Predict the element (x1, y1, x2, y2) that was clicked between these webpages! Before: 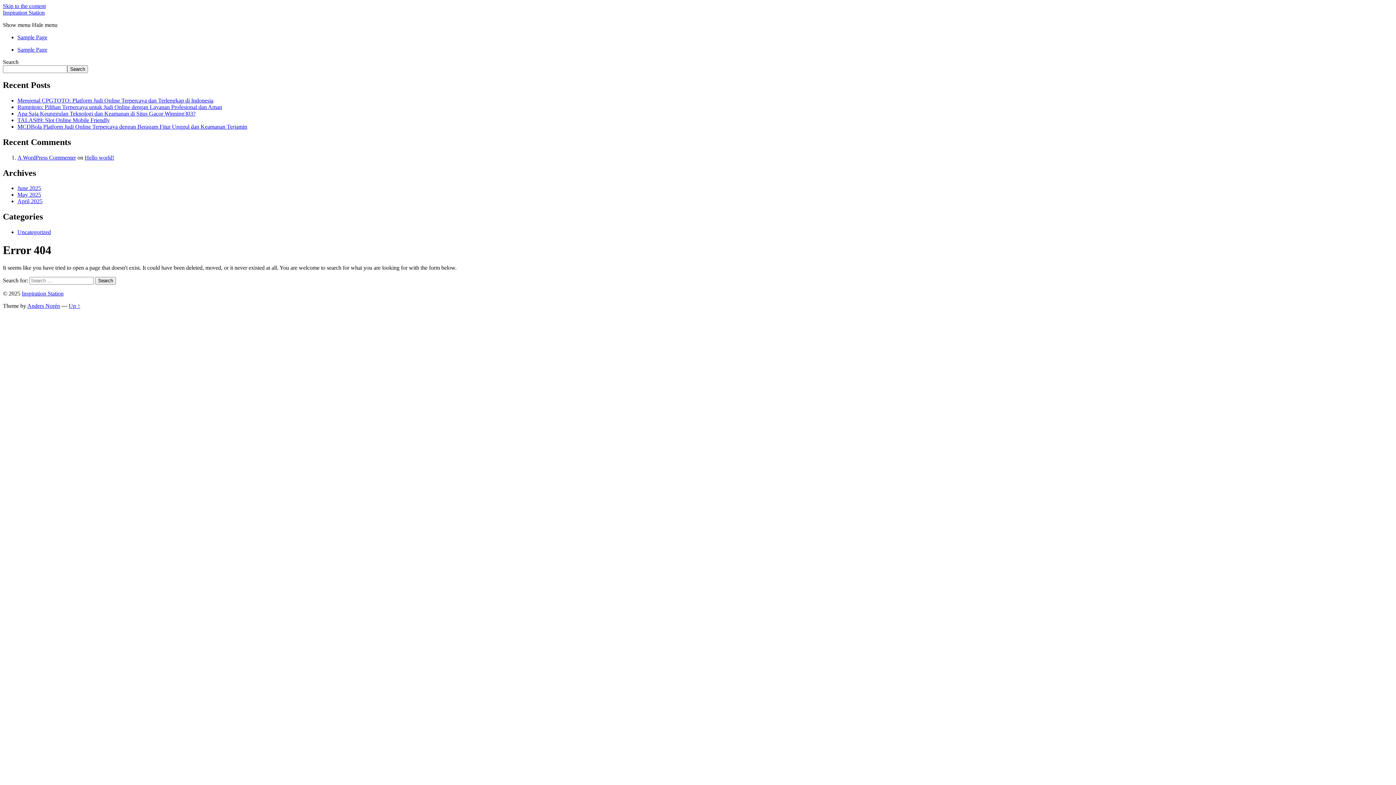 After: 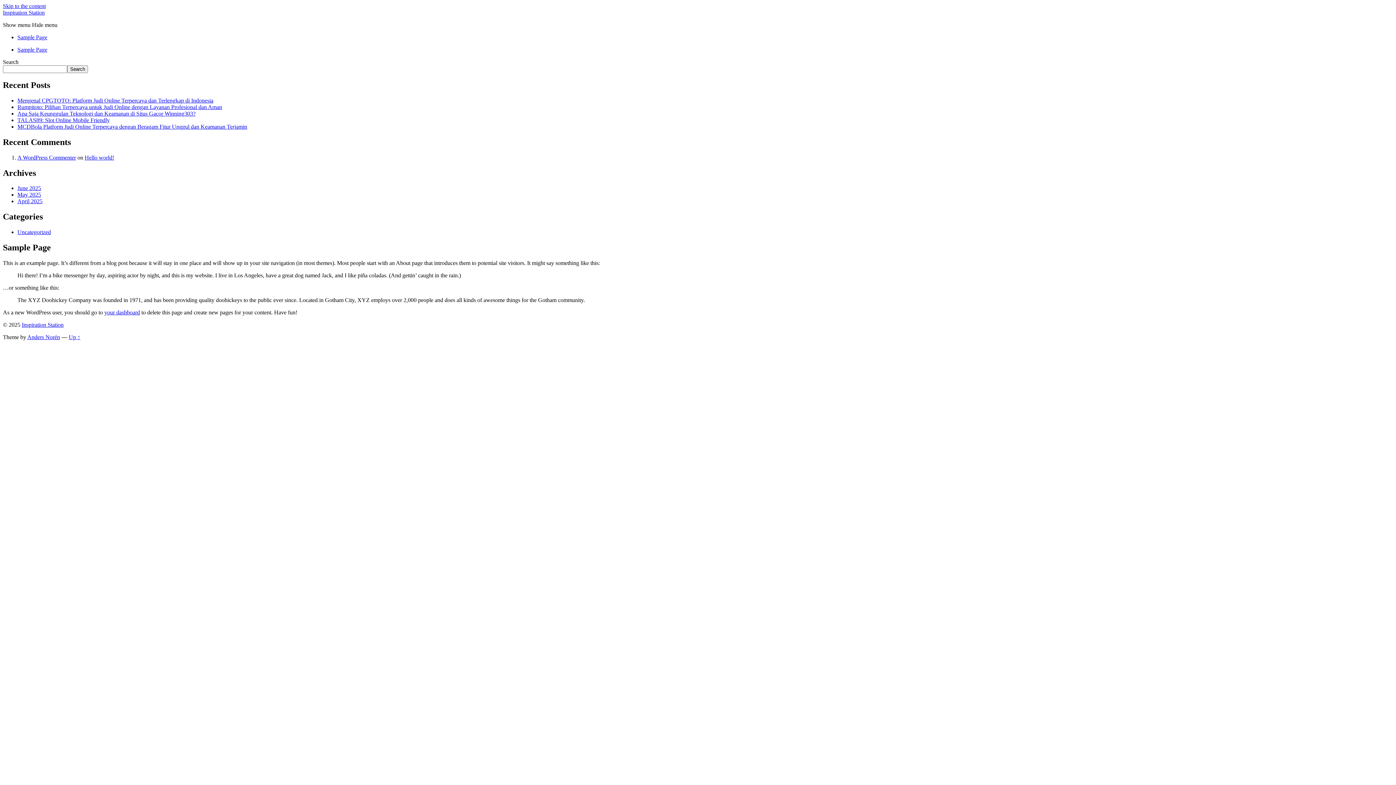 Action: bbox: (17, 46, 47, 52) label: Sample Page